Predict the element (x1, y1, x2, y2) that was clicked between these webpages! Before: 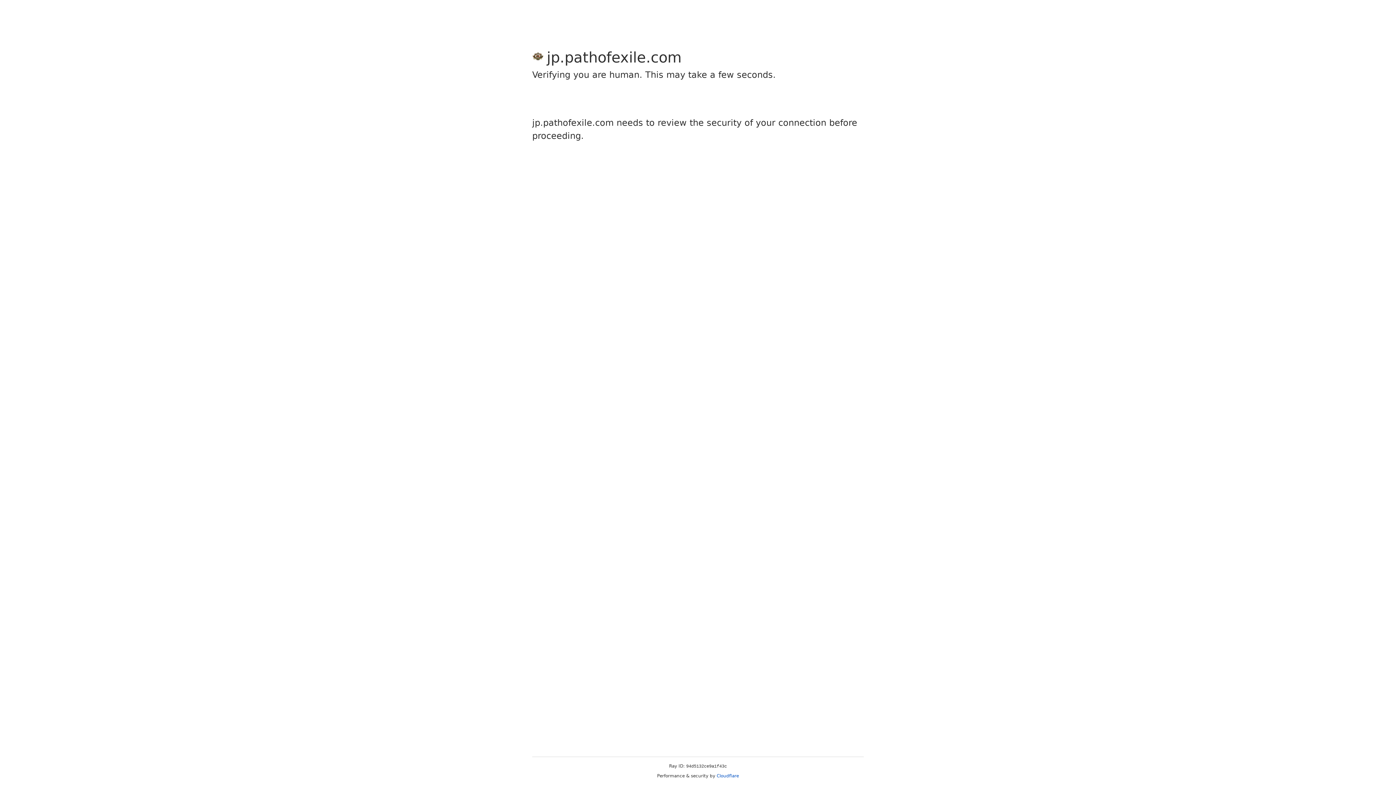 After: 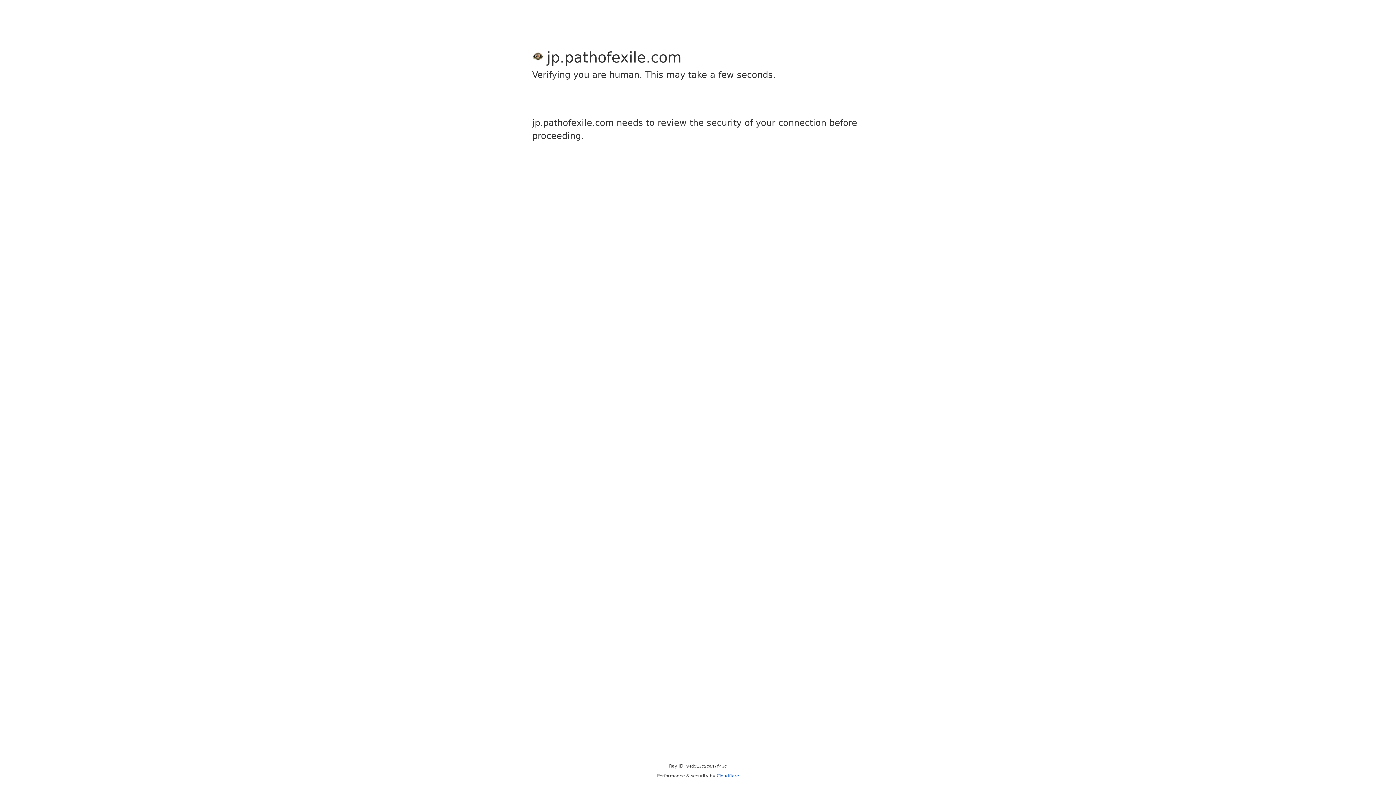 Action: label: Cloudflare bbox: (716, 773, 739, 778)